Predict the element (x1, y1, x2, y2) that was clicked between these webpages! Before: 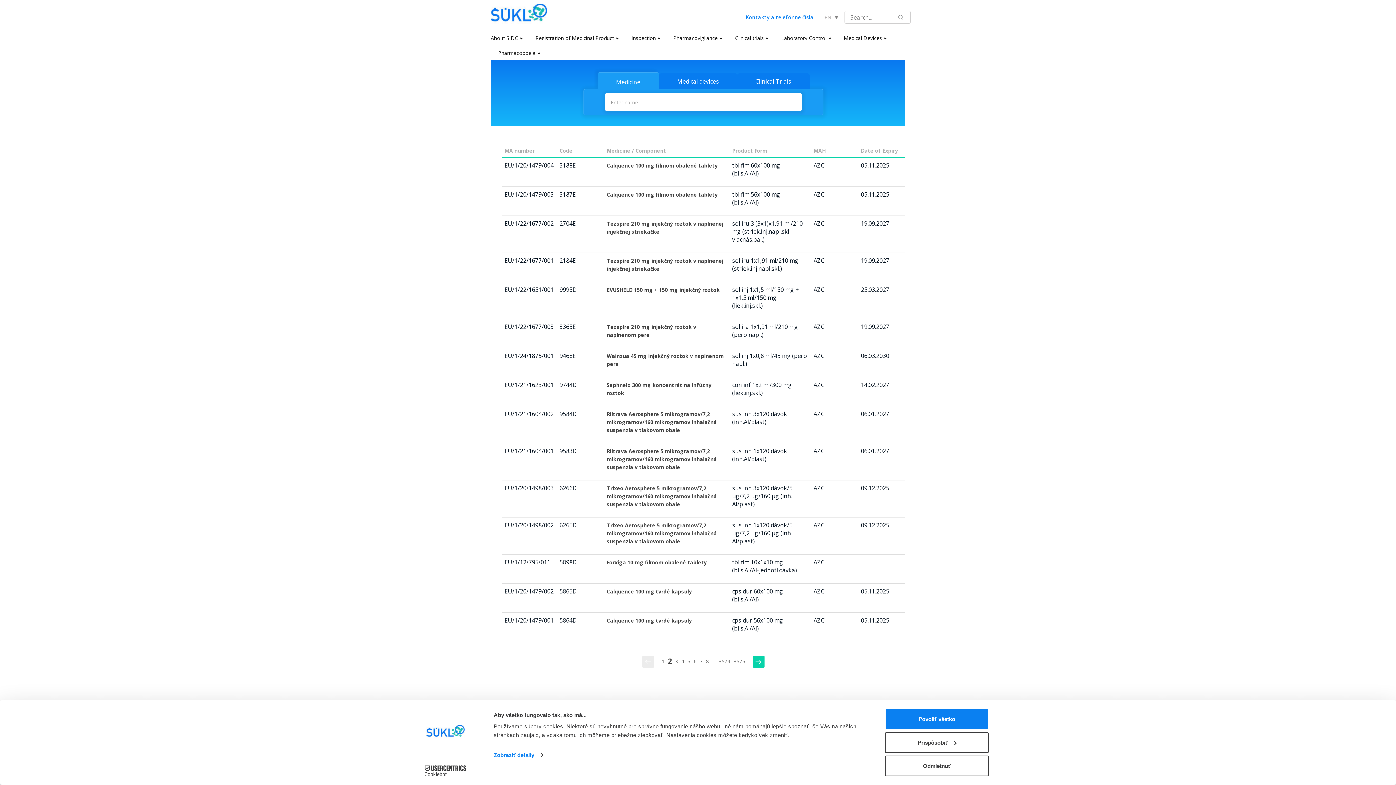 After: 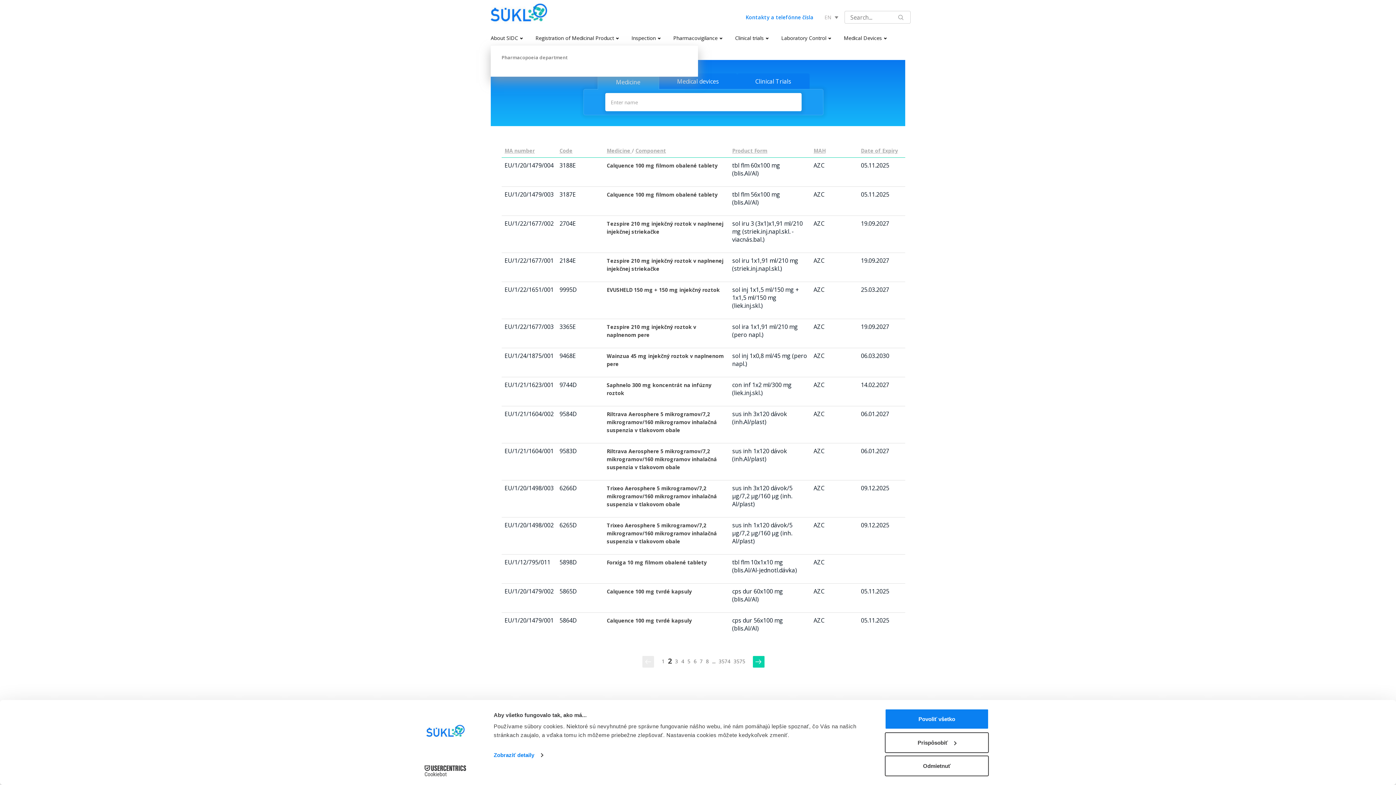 Action: label: Pharmacopoeia bbox: (490, 45, 545, 58)